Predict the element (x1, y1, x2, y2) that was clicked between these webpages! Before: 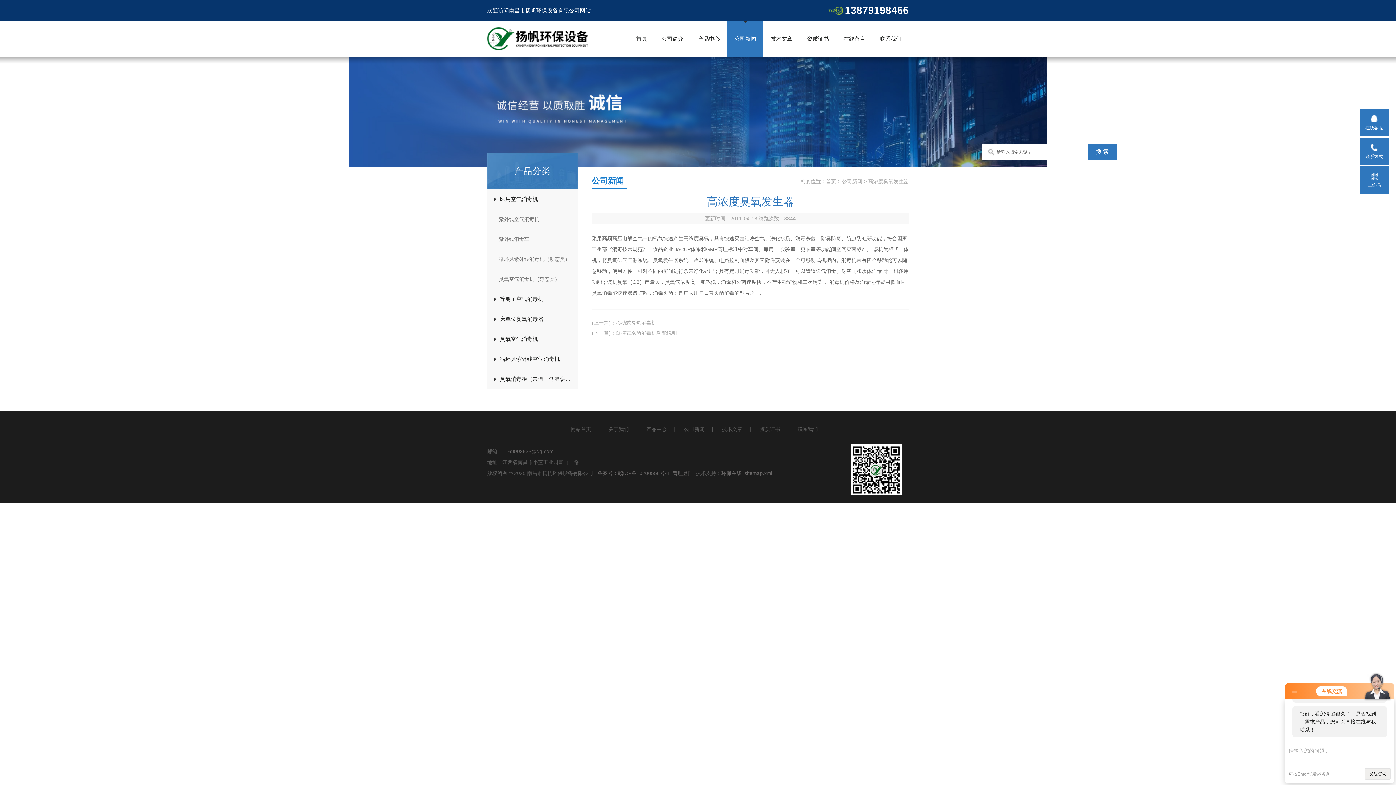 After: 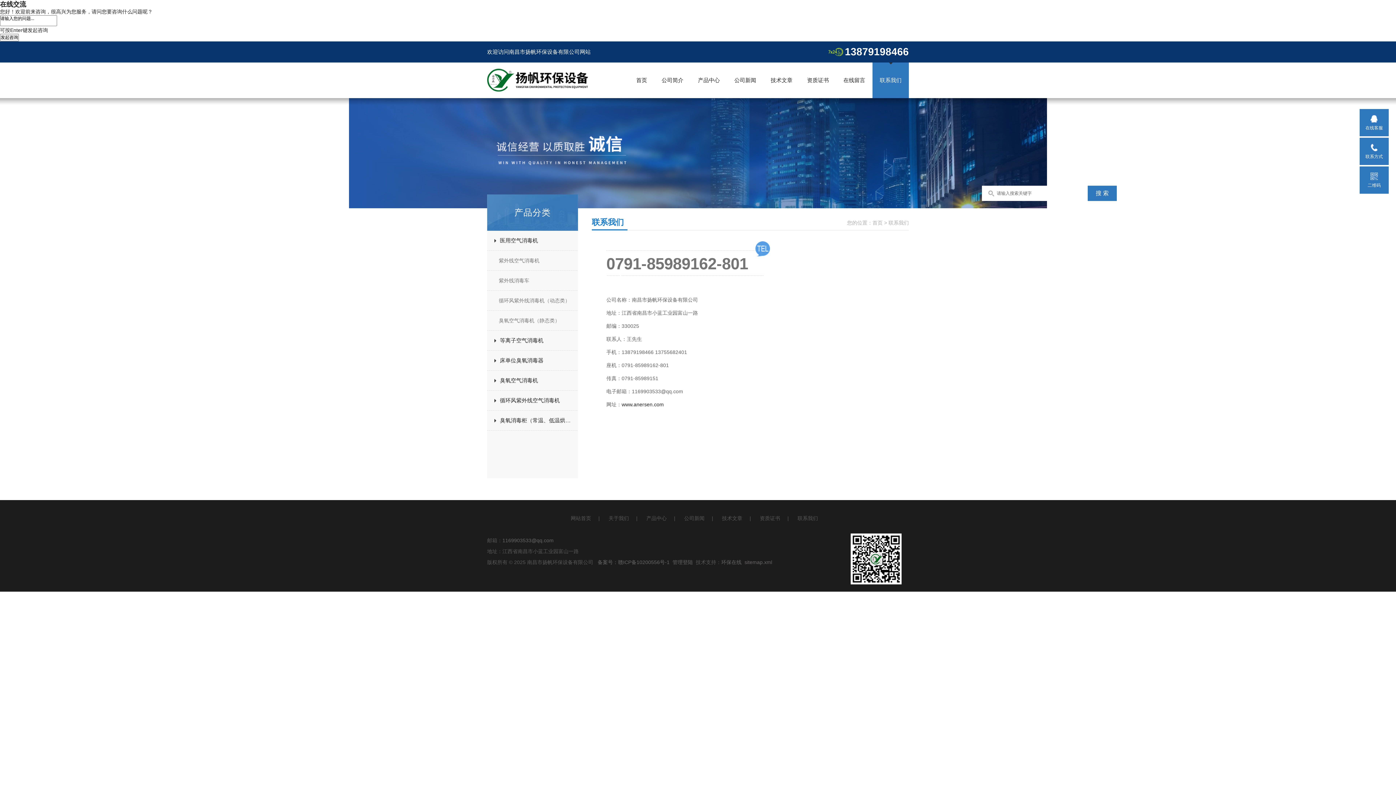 Action: bbox: (880, 35, 901, 41) label: 联系我们